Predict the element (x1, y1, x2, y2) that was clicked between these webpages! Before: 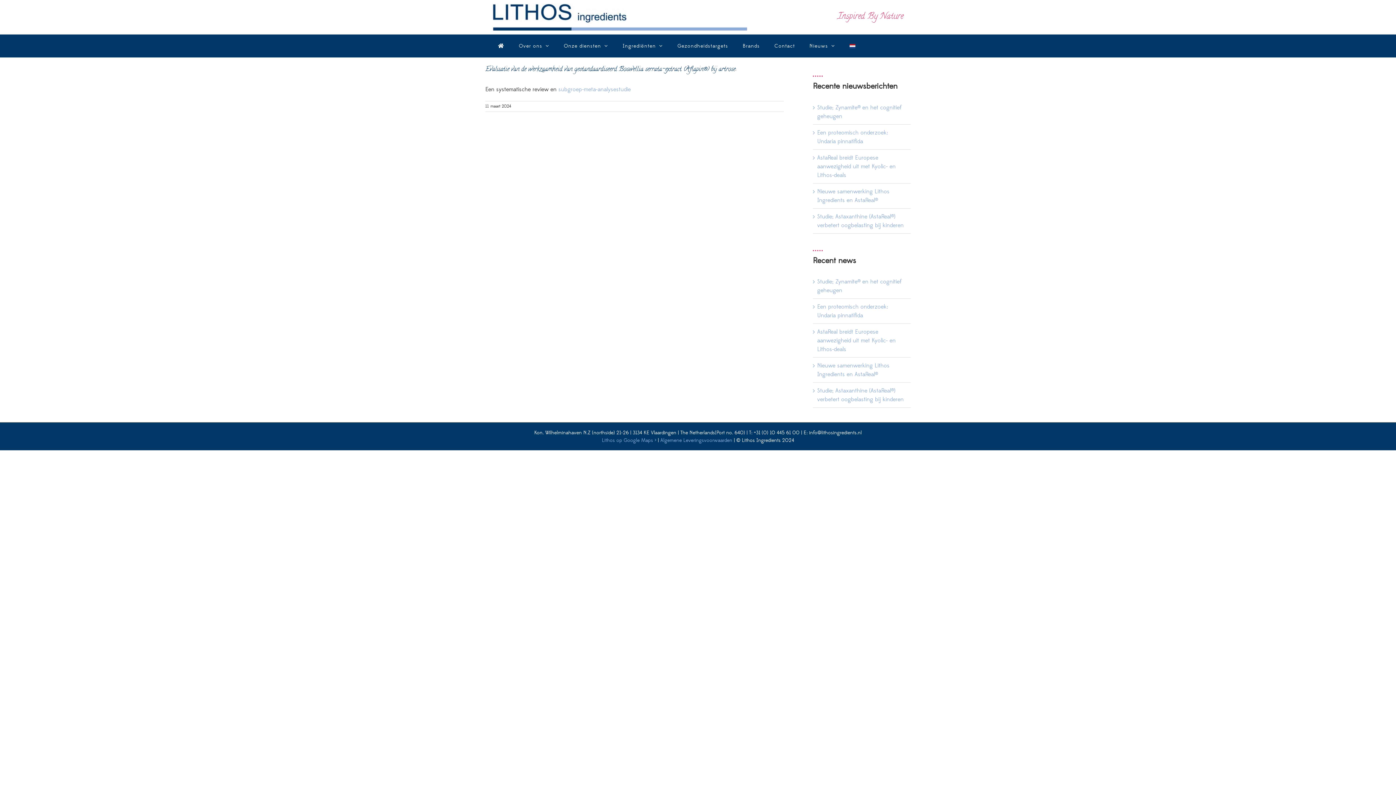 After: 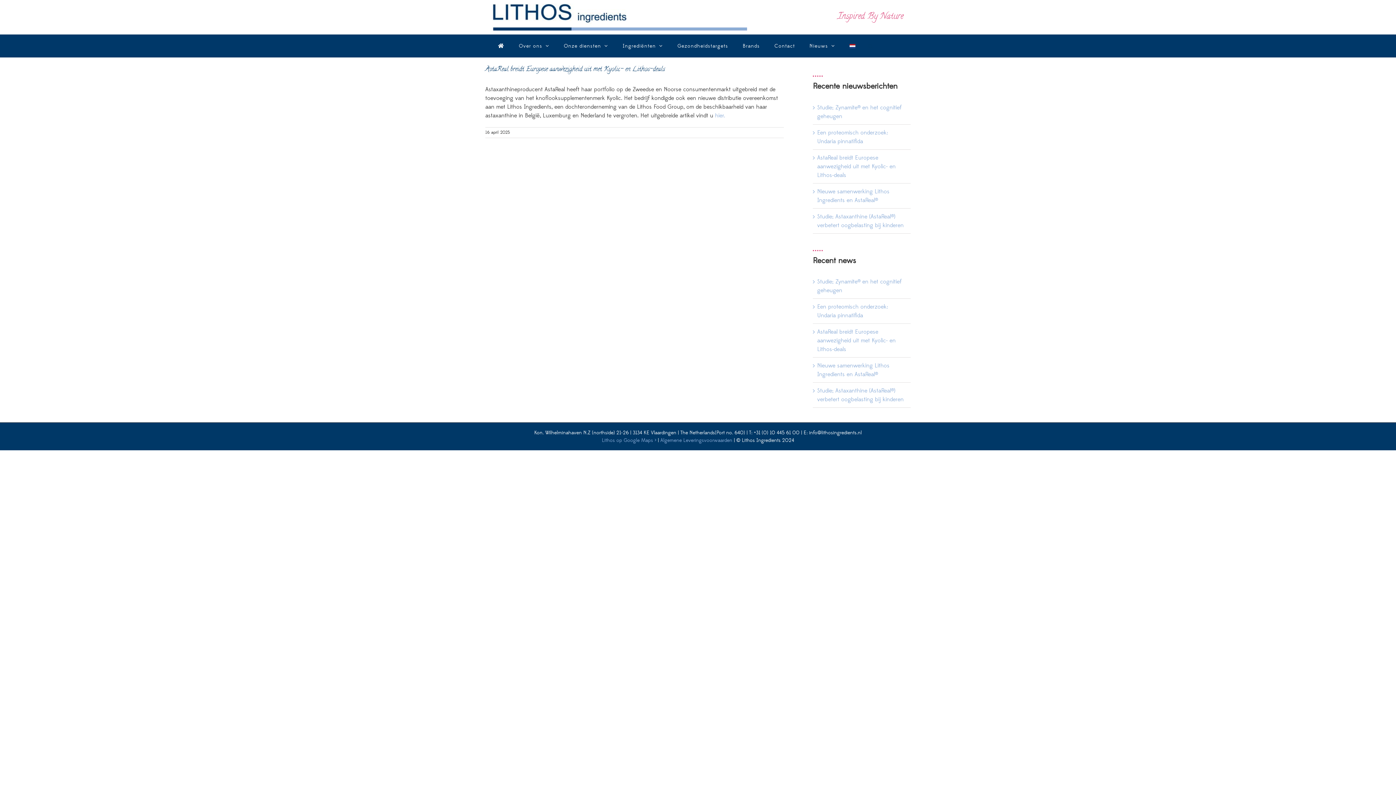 Action: label: AstaReal breidt Europese aanwezigheid uit met Kyolic- en Lithos-deals bbox: (817, 328, 895, 353)